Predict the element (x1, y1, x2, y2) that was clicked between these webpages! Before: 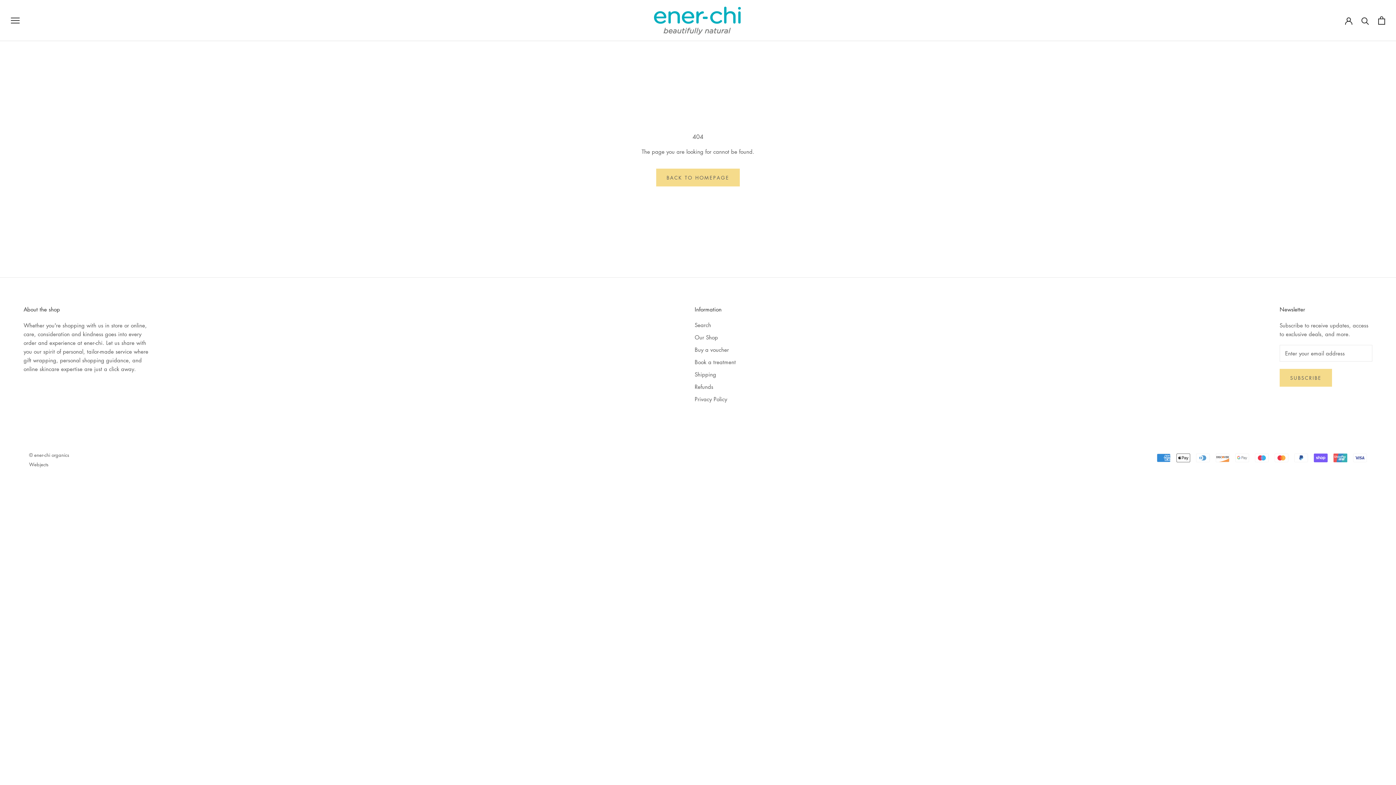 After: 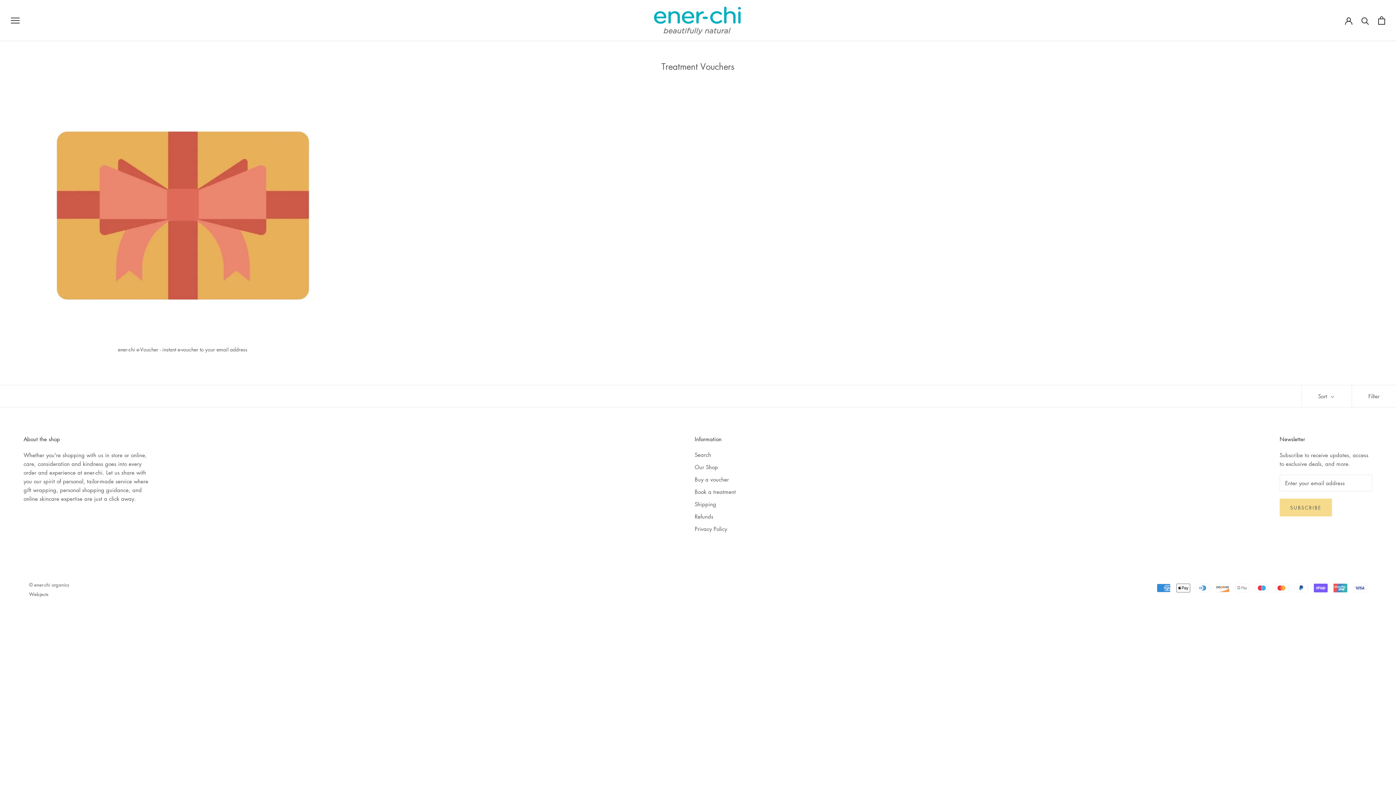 Action: bbox: (694, 345, 736, 353) label: Buy a voucher